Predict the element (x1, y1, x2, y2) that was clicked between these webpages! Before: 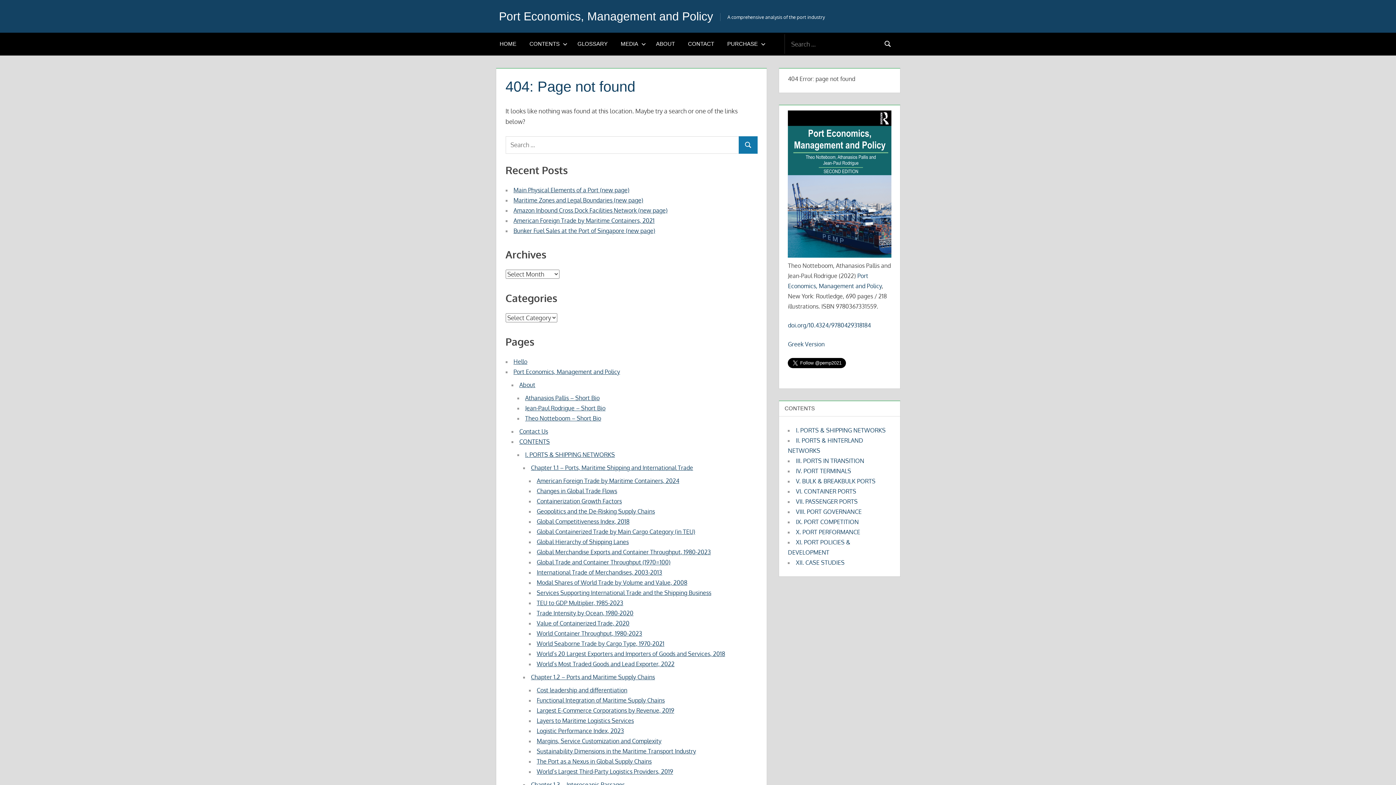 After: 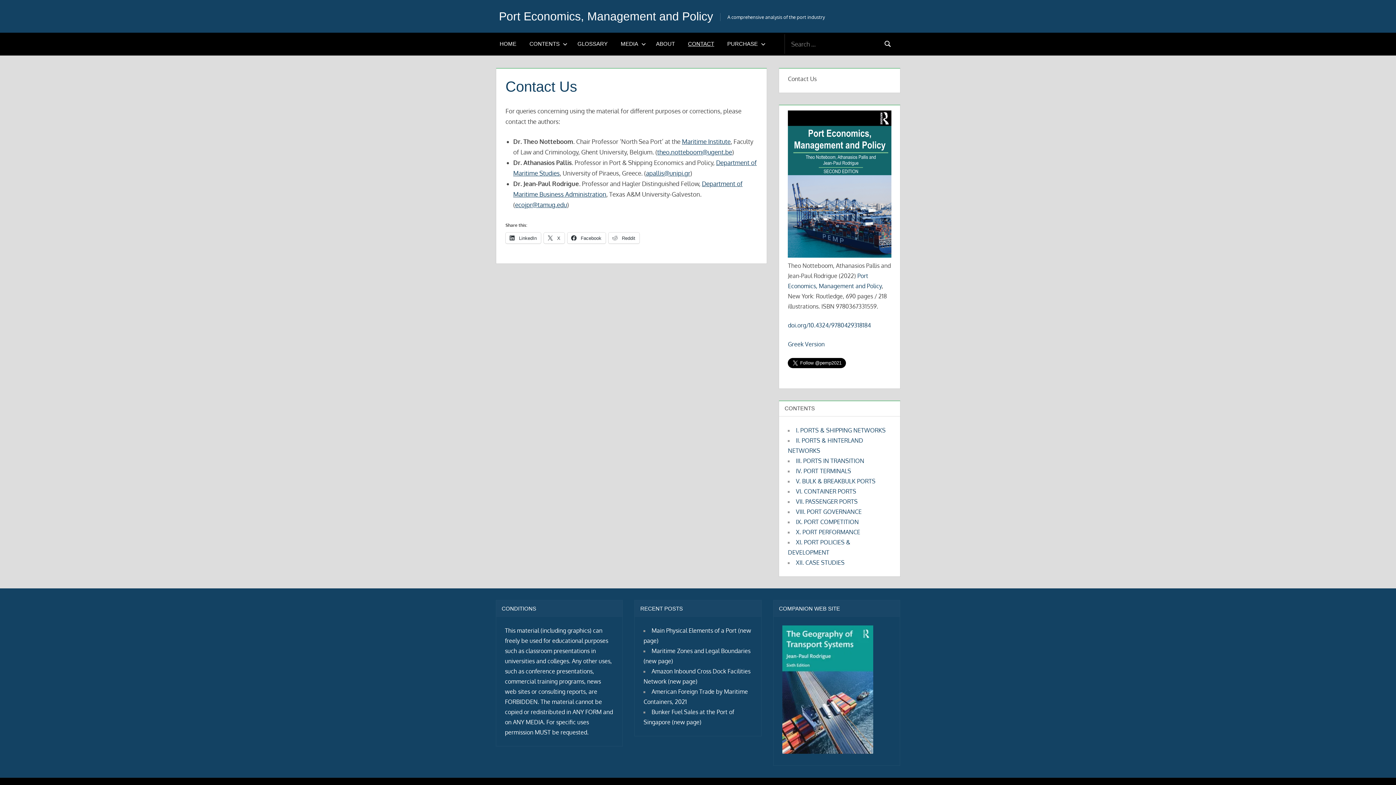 Action: label: CONTACT bbox: (681, 32, 720, 55)